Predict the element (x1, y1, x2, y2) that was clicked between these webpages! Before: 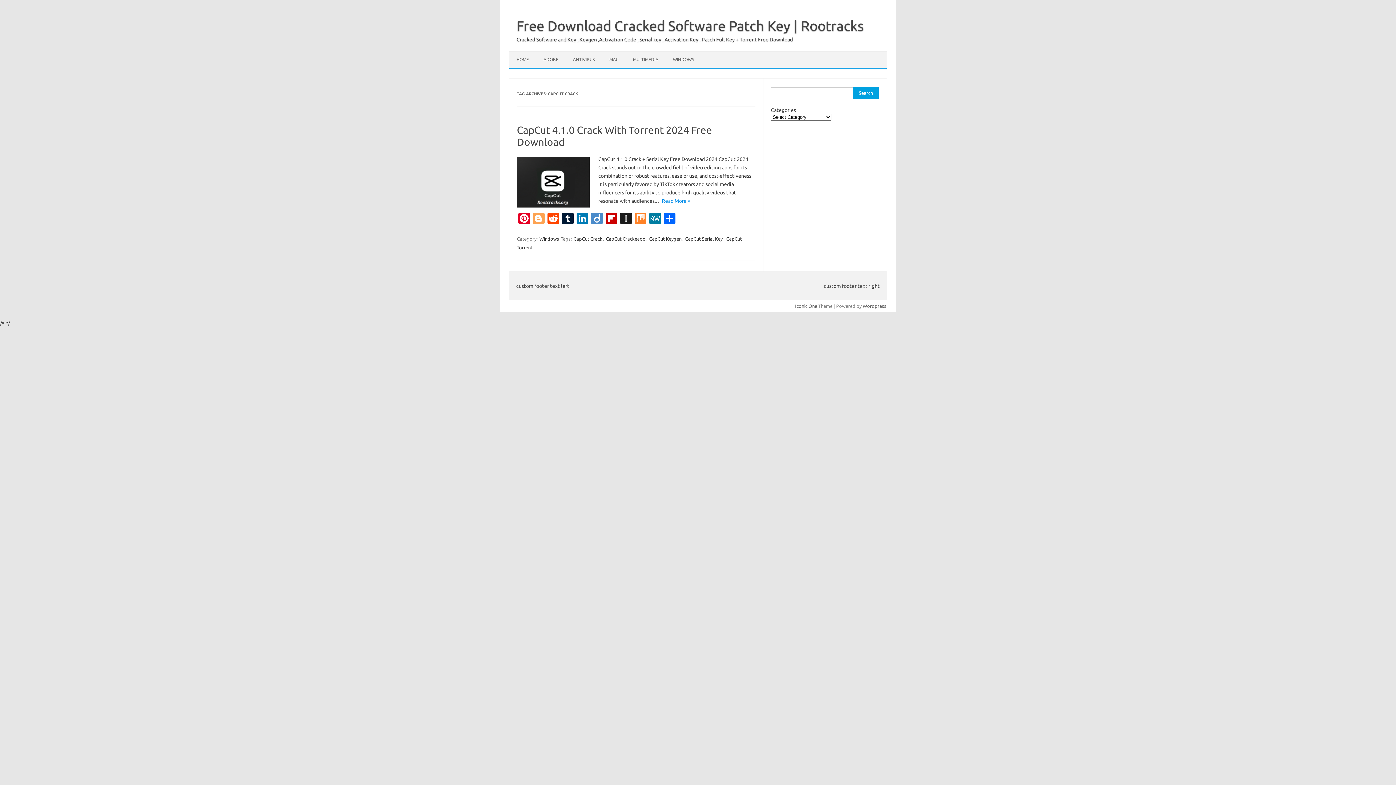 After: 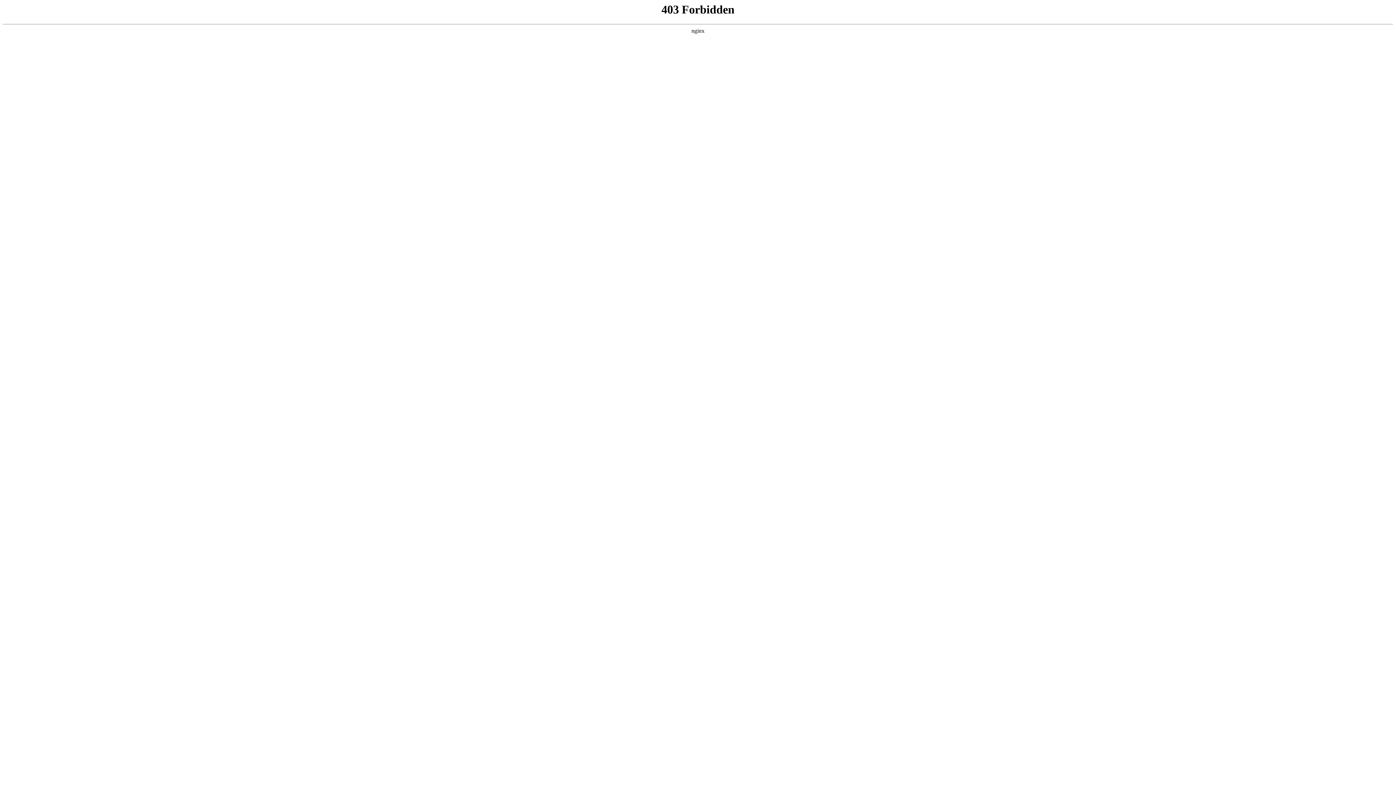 Action: bbox: (862, 303, 886, 308) label: Wordpress